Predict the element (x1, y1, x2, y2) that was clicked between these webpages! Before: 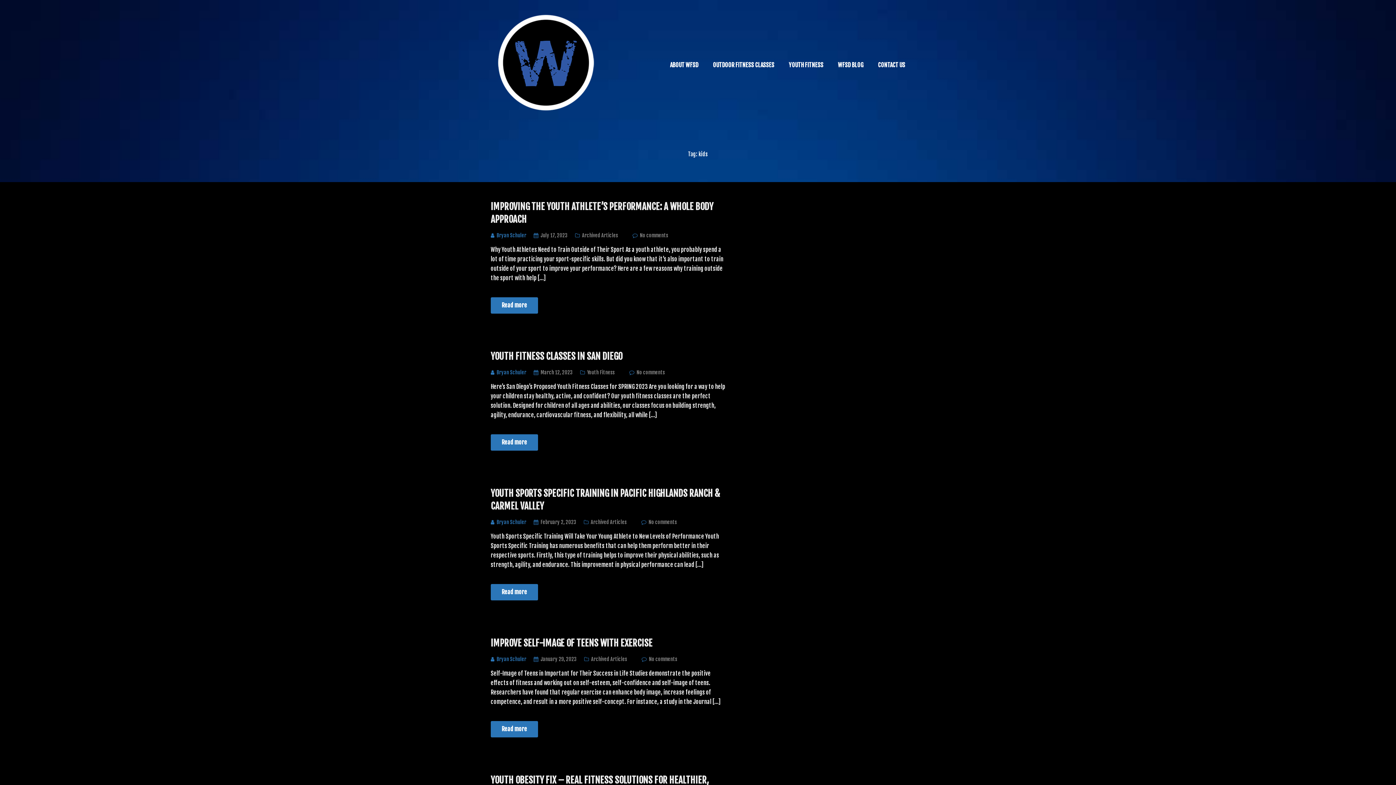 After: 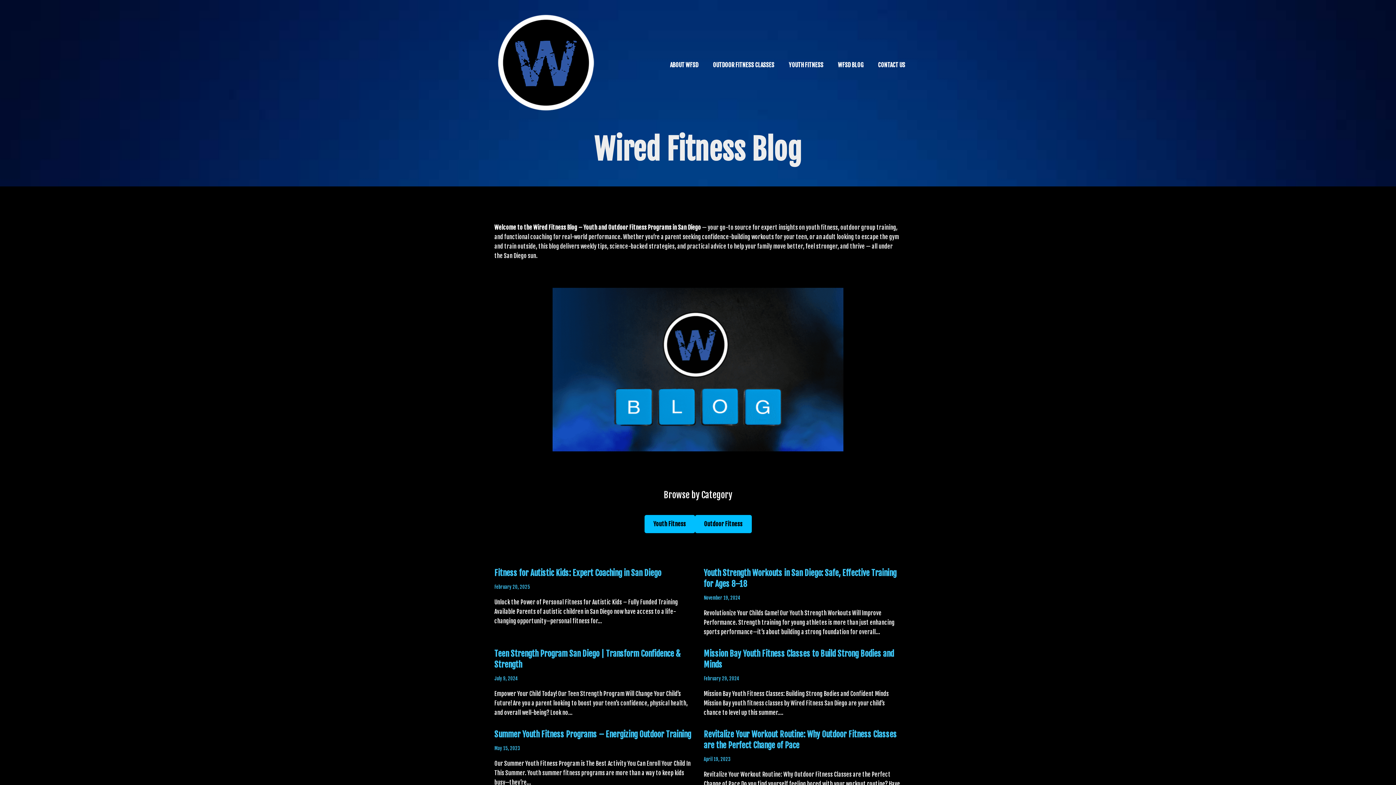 Action: label: WFSD BLOG bbox: (838, 61, 863, 68)